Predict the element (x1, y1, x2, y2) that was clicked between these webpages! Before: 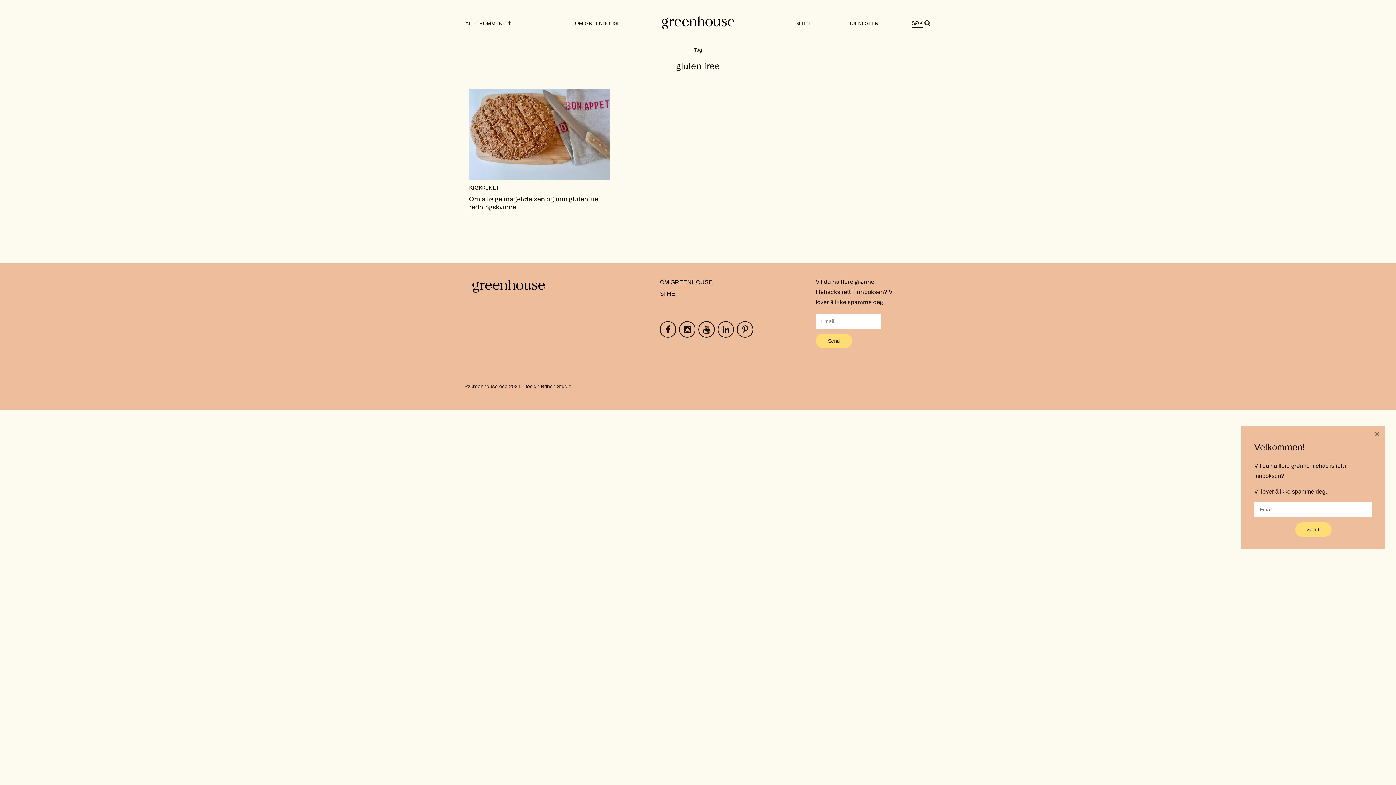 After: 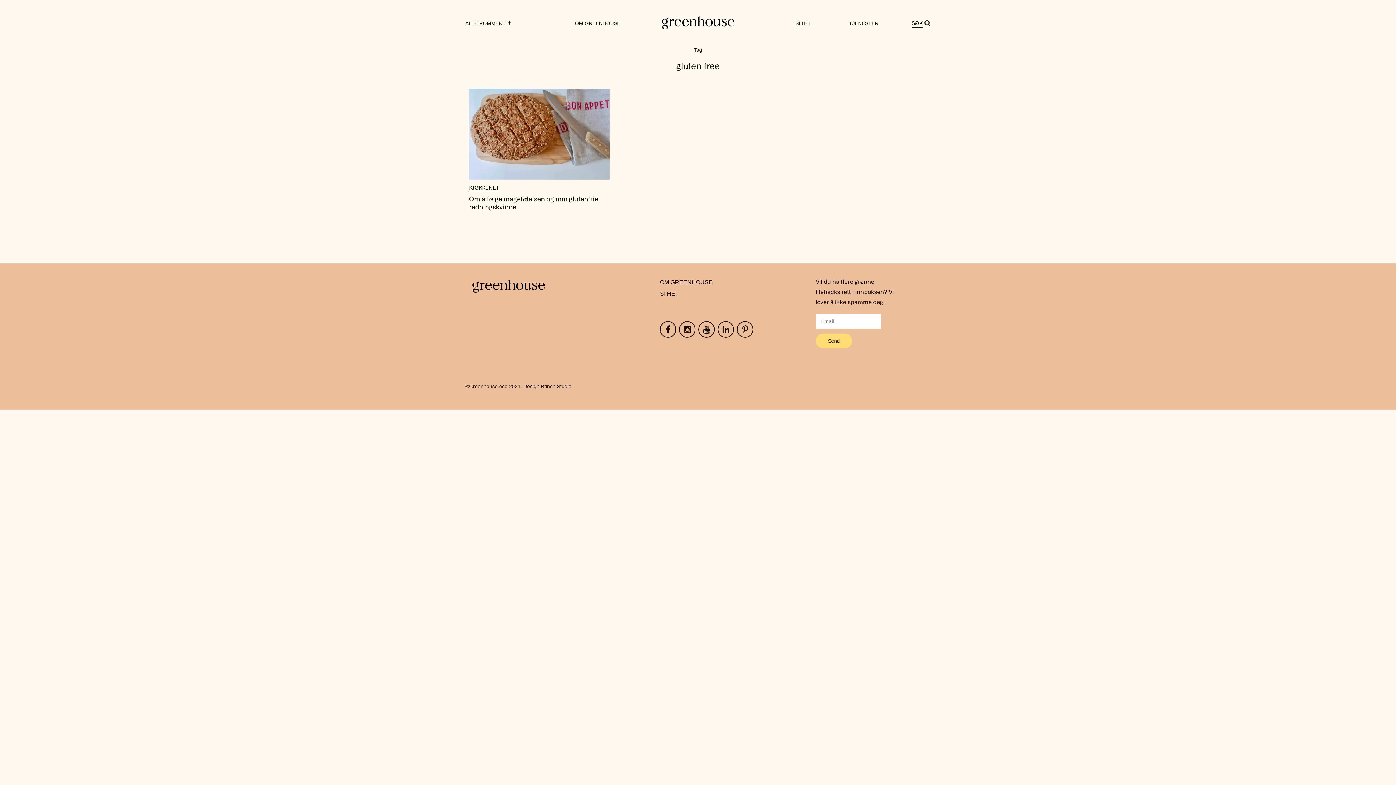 Action: bbox: (1369, 426, 1385, 442) label: ×